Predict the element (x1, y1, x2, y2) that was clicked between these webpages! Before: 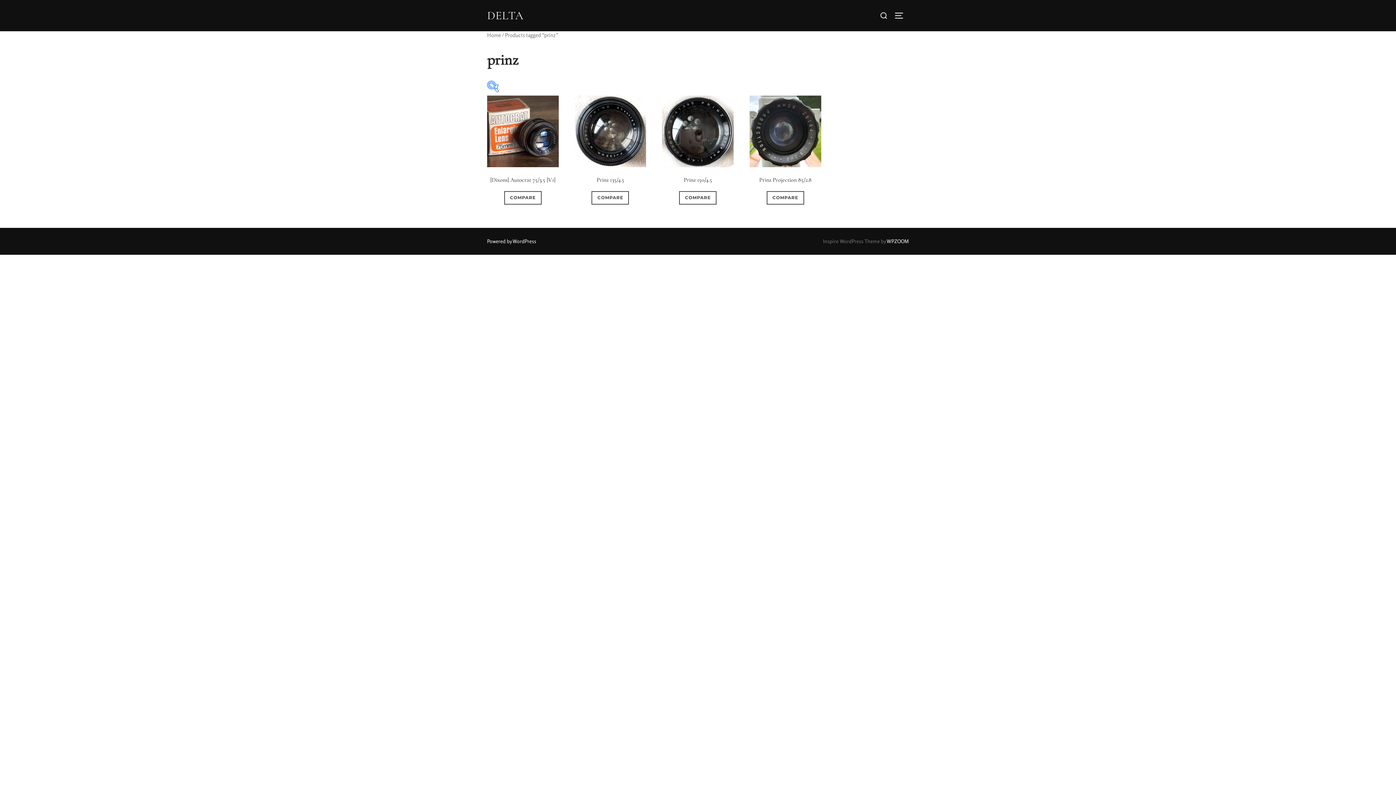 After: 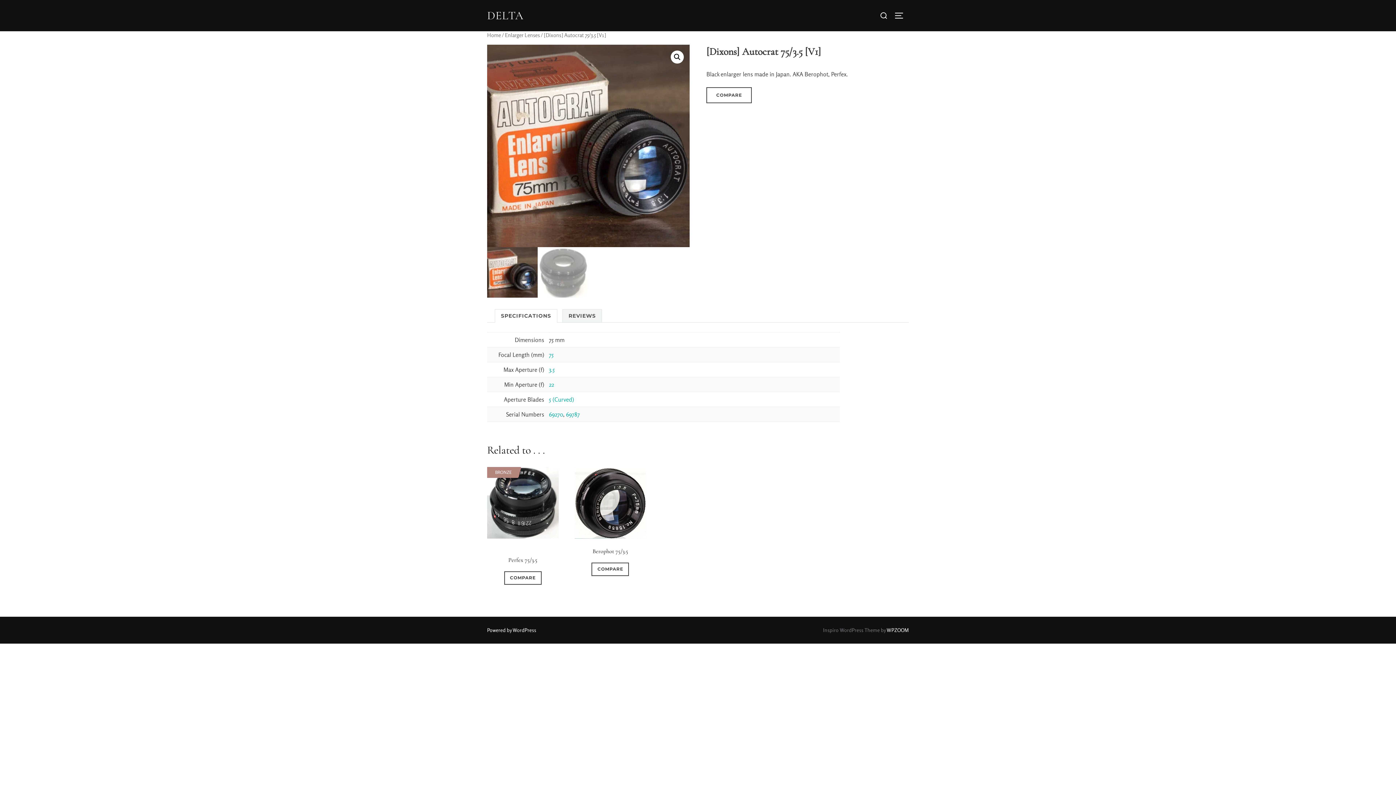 Action: bbox: (487, 95, 558, 186) label: [Dixons] Autocrat 75/3.5 [V1]